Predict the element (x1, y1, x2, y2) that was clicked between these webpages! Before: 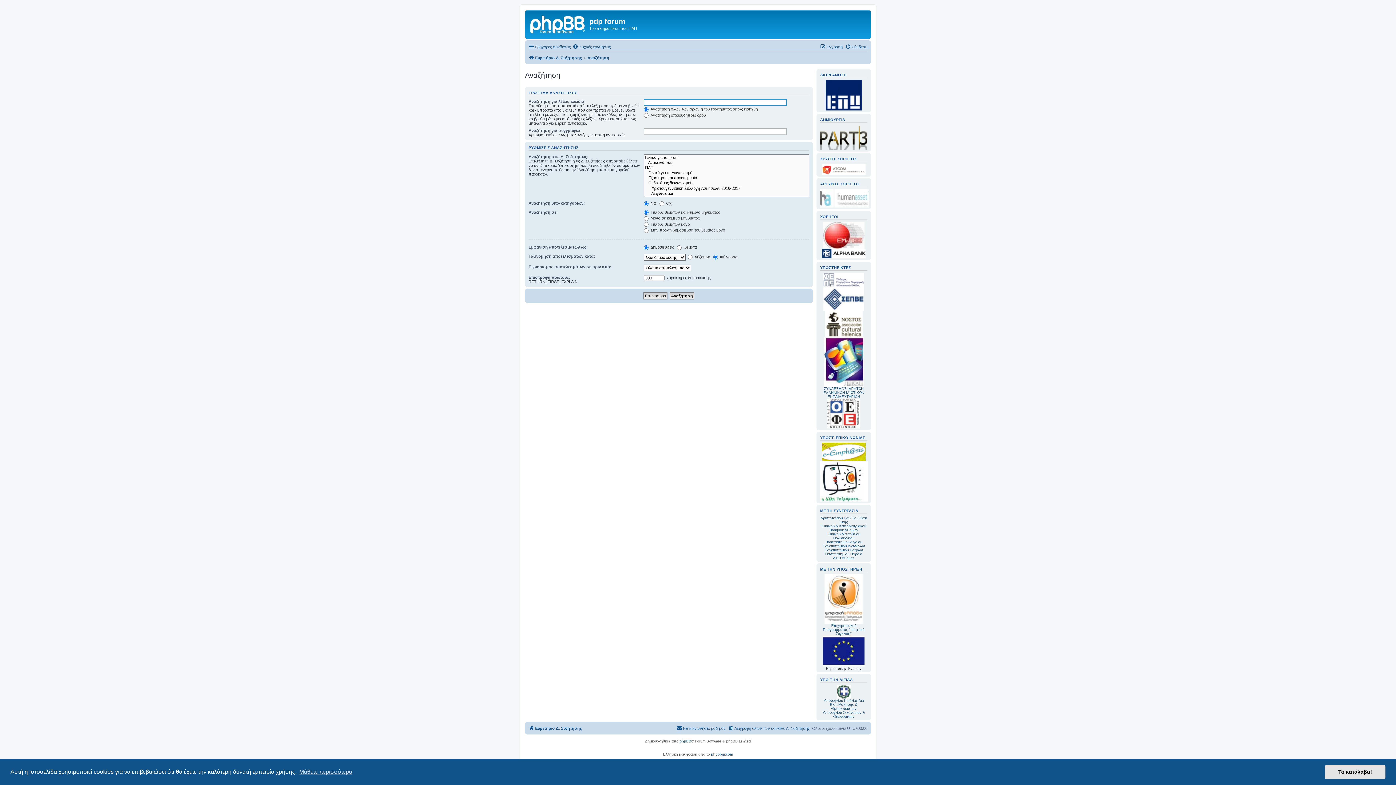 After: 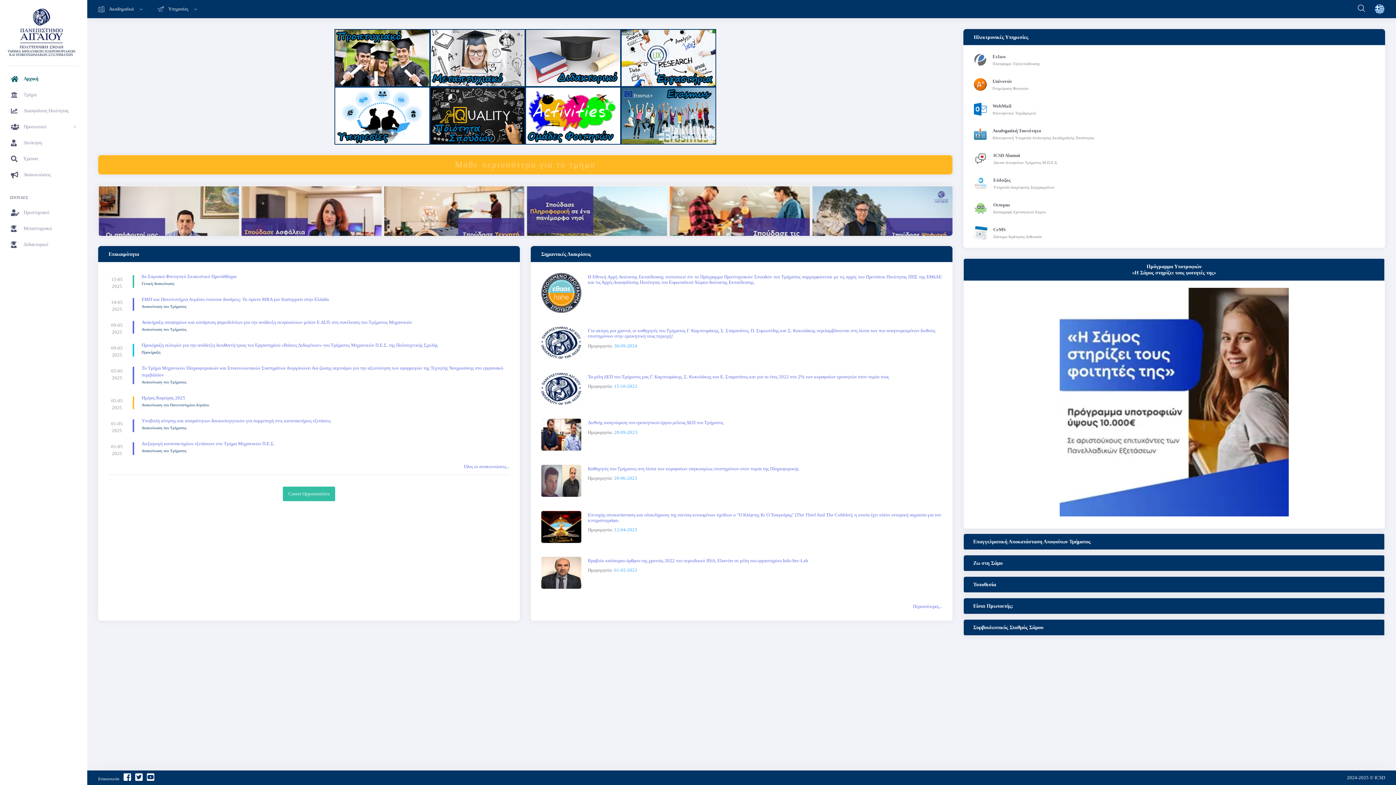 Action: bbox: (825, 540, 862, 544) label: Πανεπιστημίου Αιγαίου